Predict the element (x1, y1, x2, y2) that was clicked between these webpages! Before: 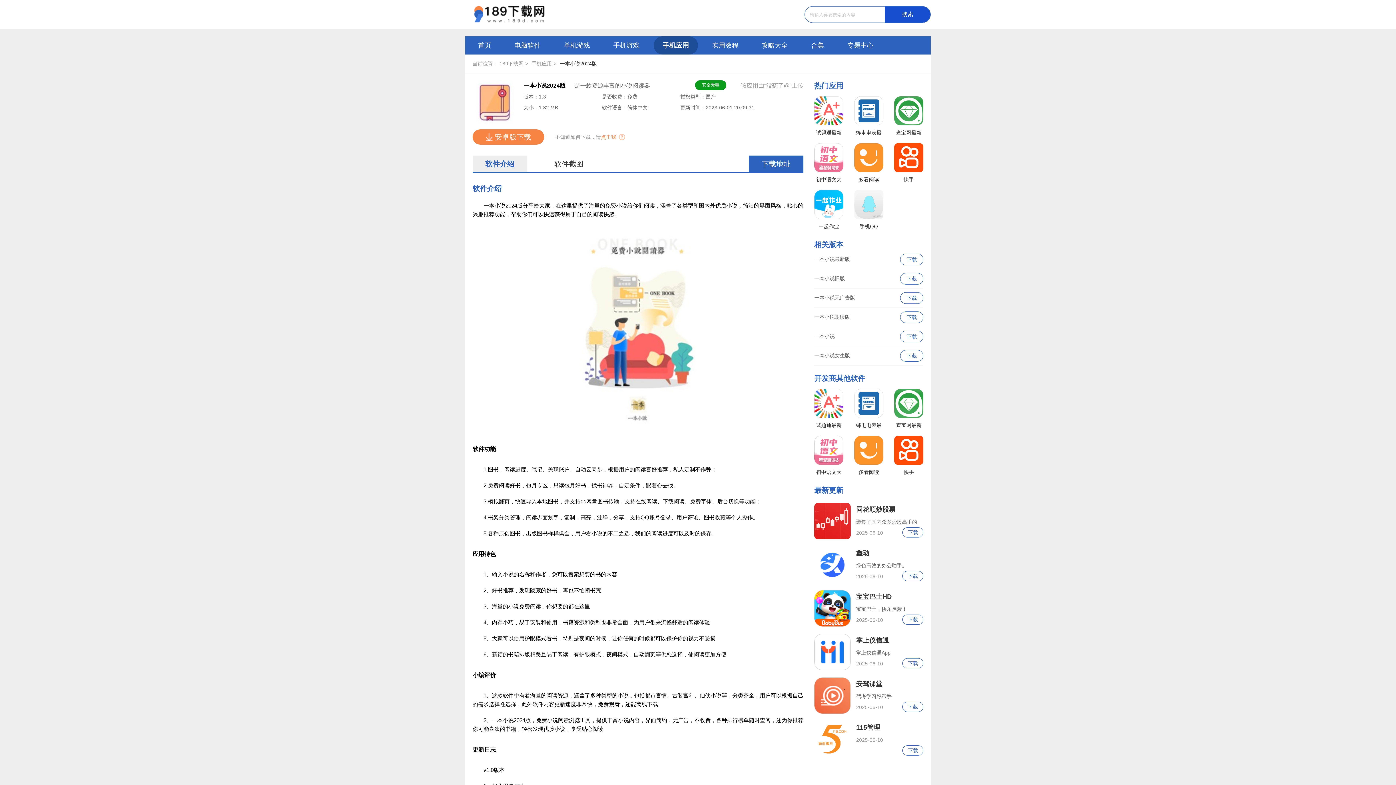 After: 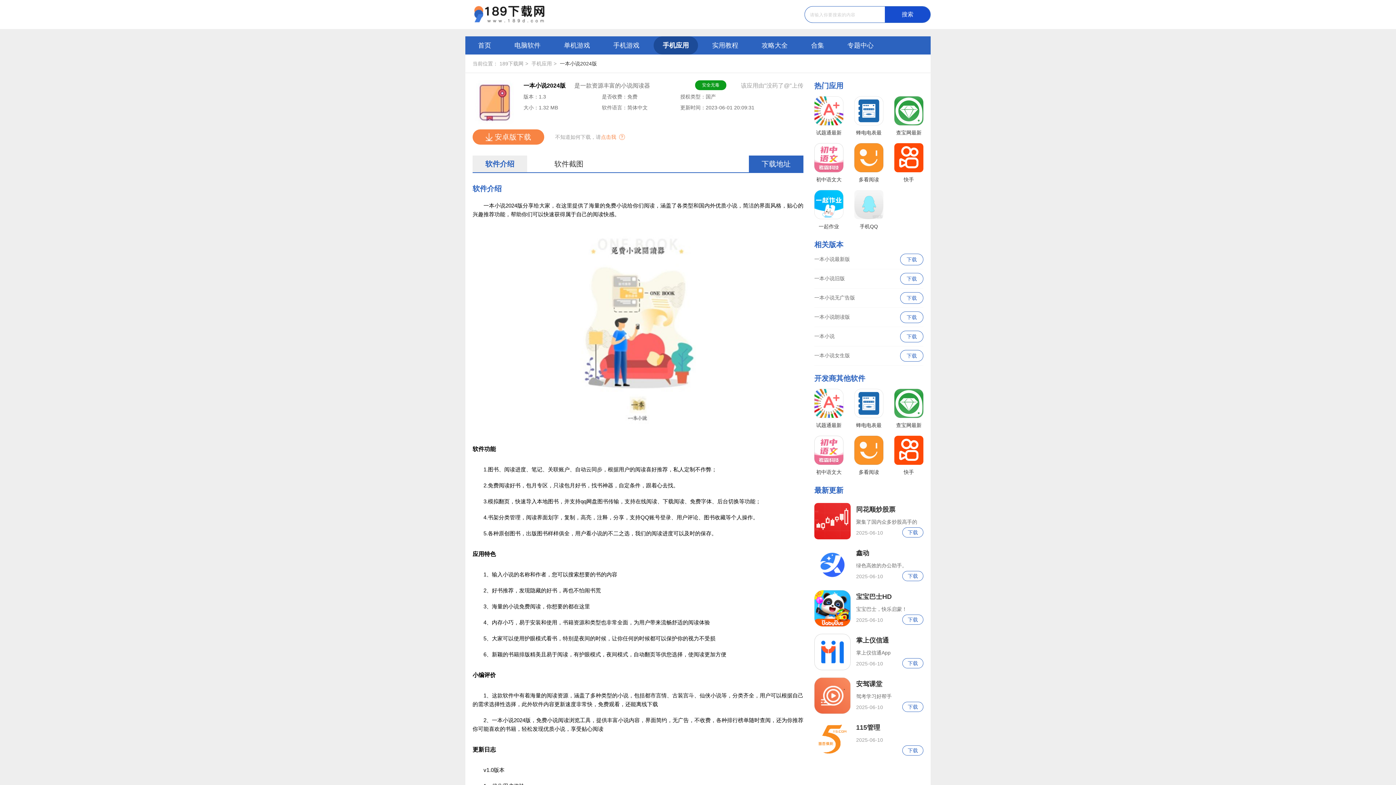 Action: bbox: (814, 721, 923, 757) label: 115管理
2025-06-10
下载